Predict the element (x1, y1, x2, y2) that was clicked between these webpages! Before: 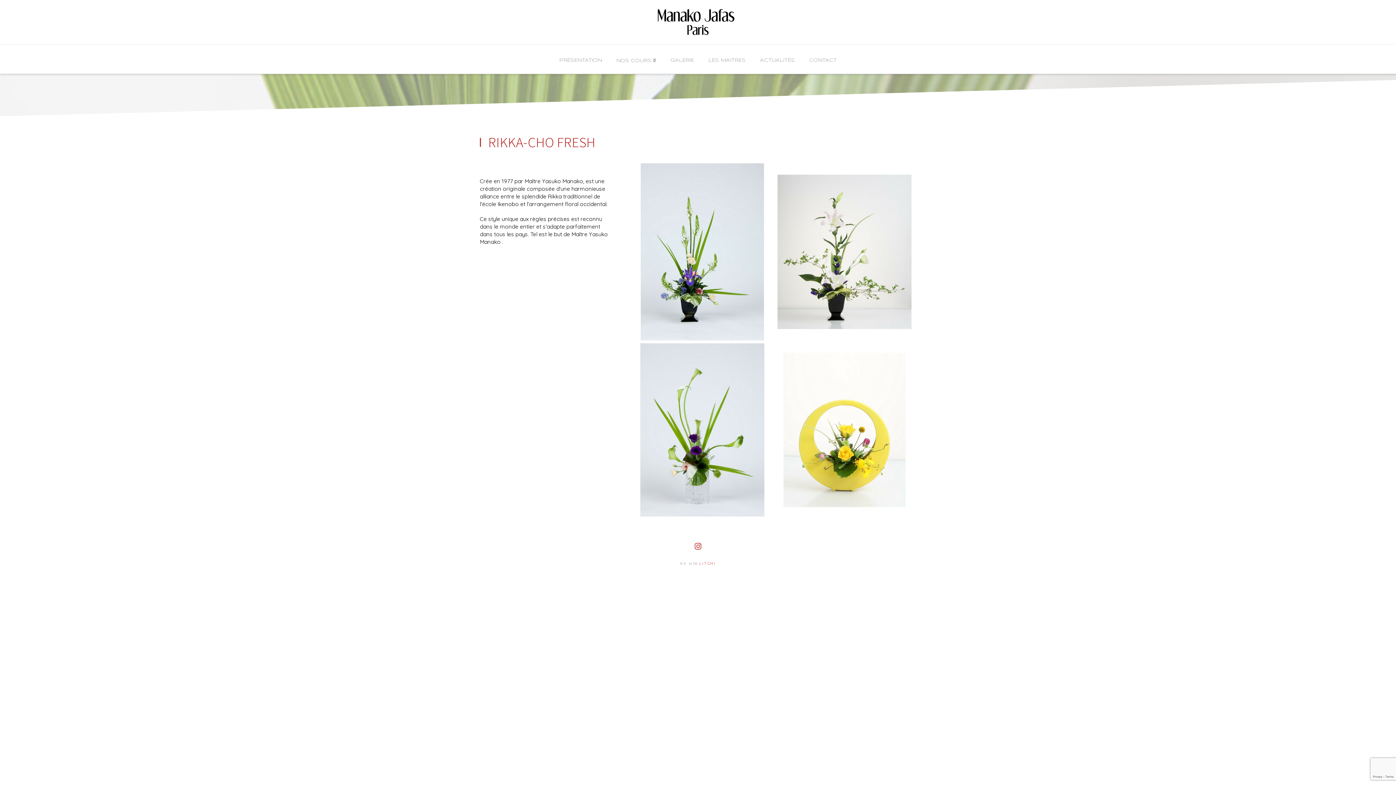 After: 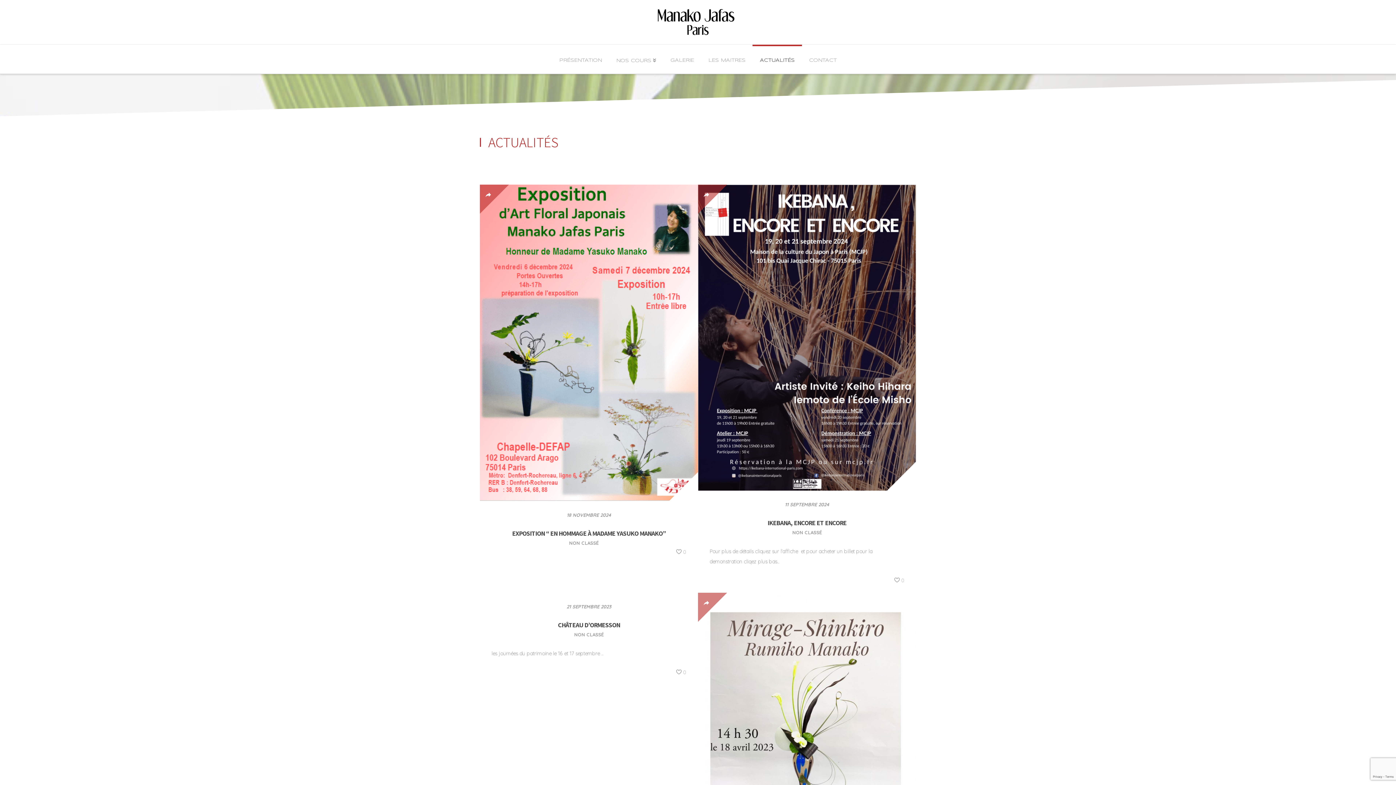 Action: label: ACTUALITÉS bbox: (752, 44, 802, 73)